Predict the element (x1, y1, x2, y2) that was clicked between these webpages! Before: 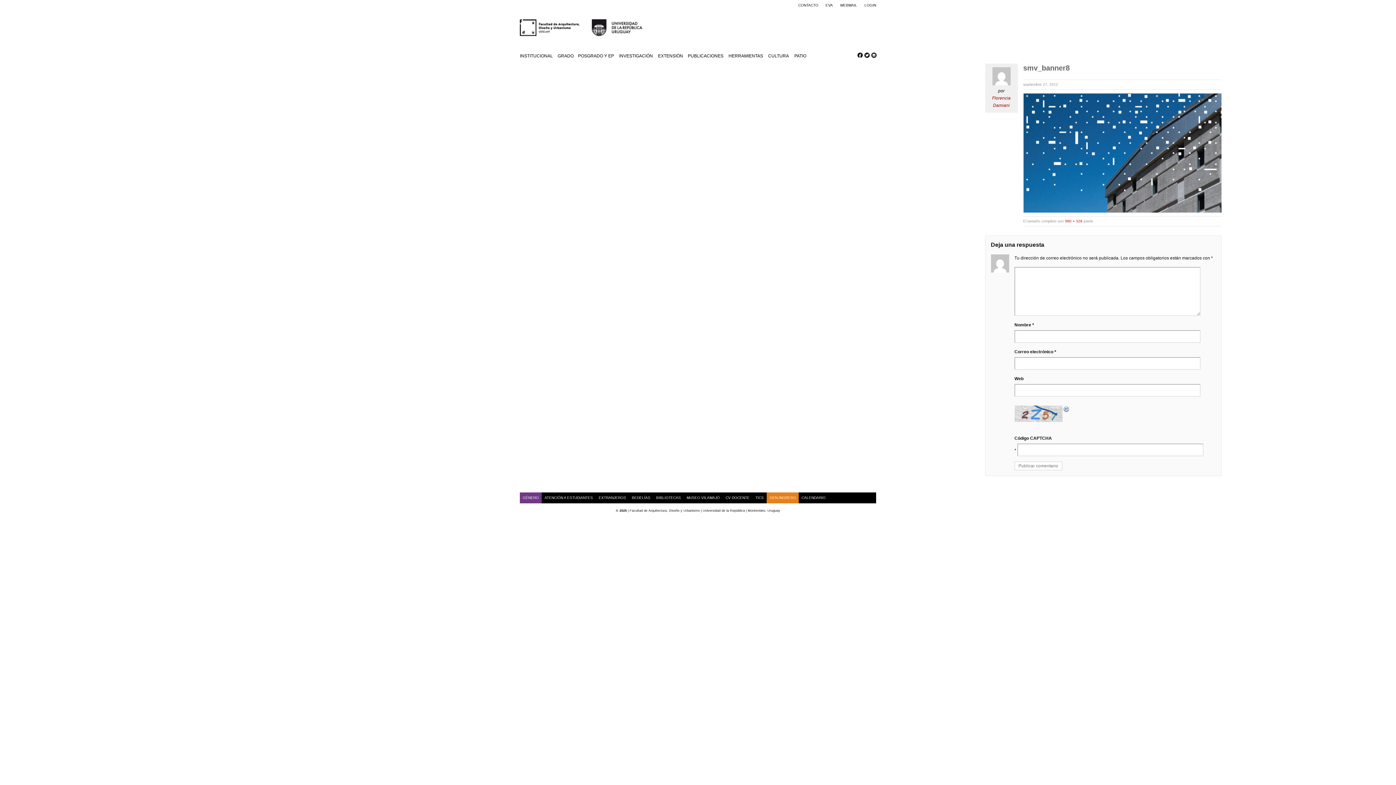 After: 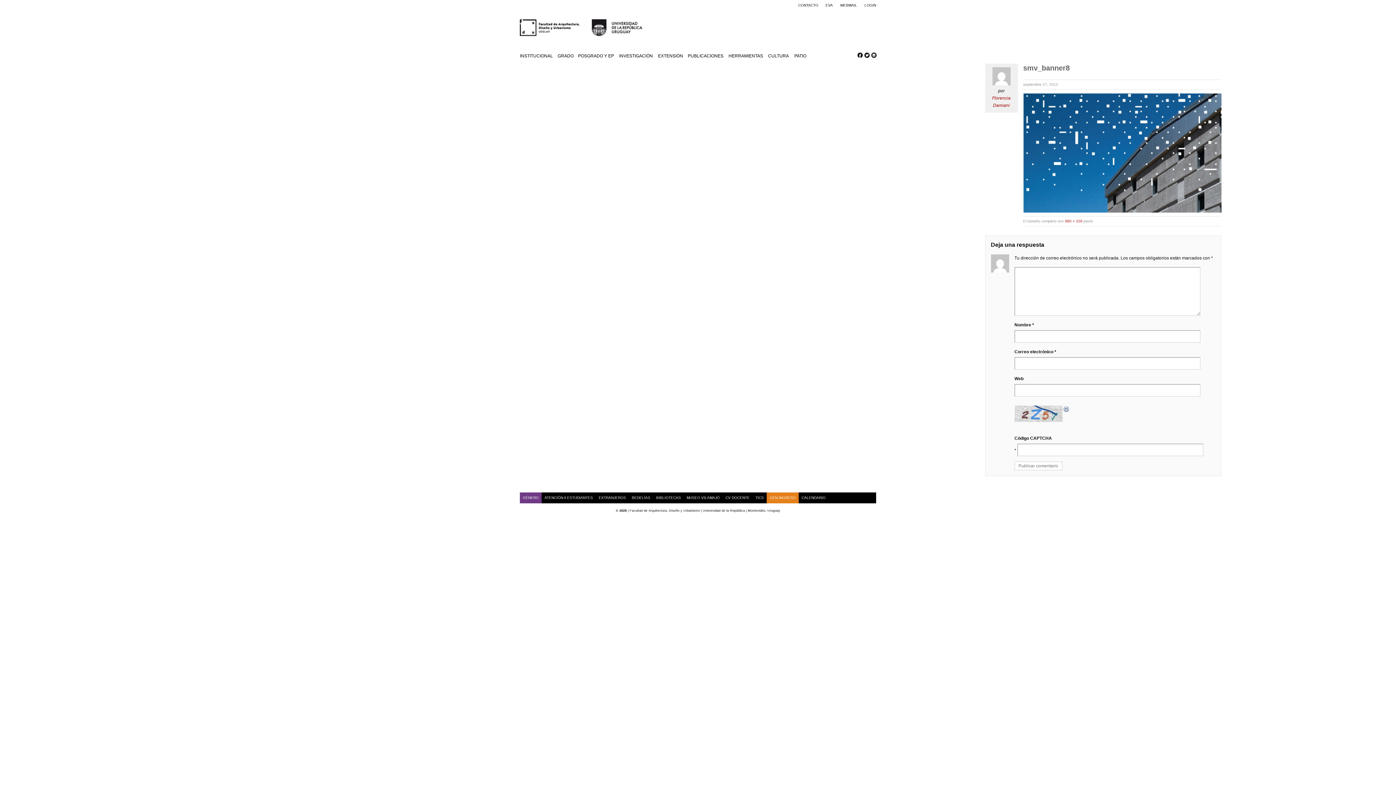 Action: bbox: (871, 54, 877, 59)